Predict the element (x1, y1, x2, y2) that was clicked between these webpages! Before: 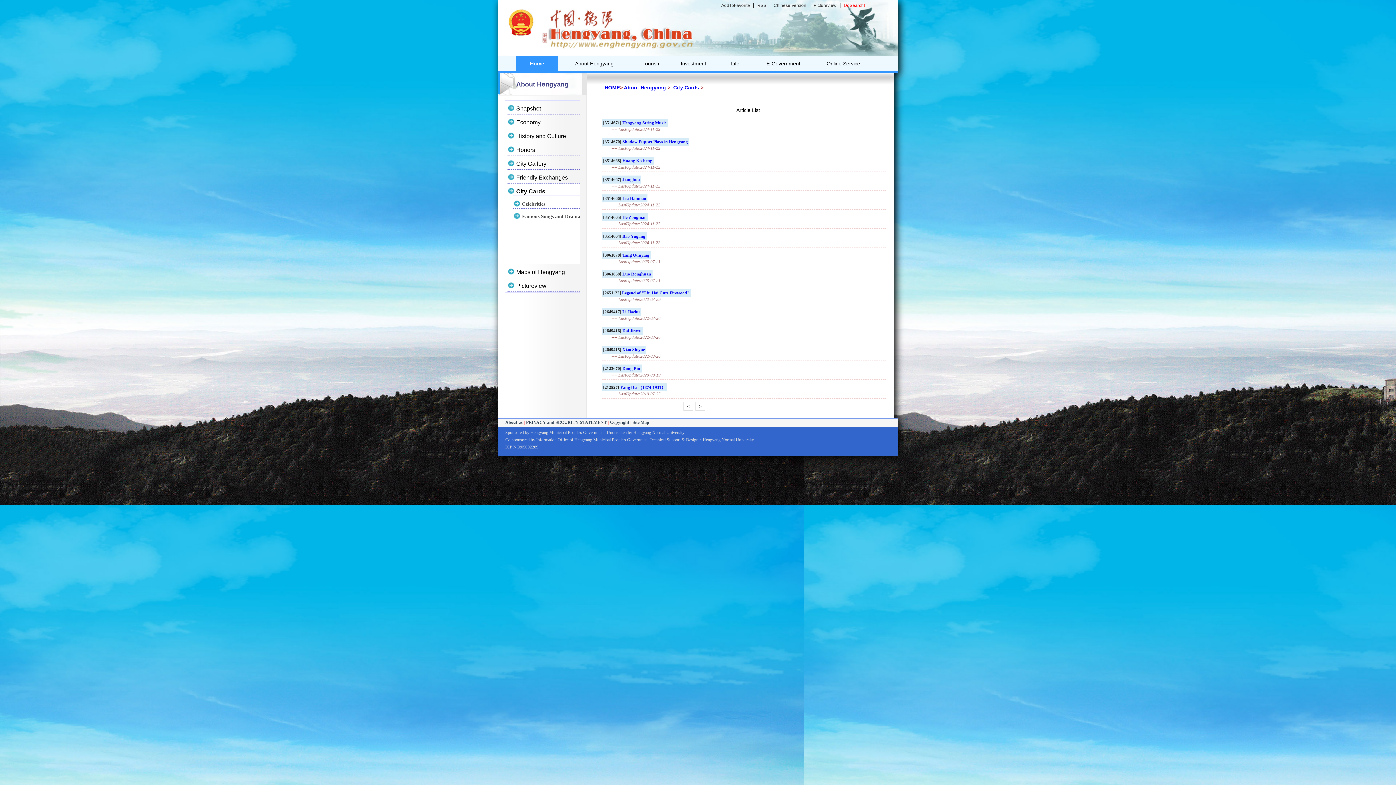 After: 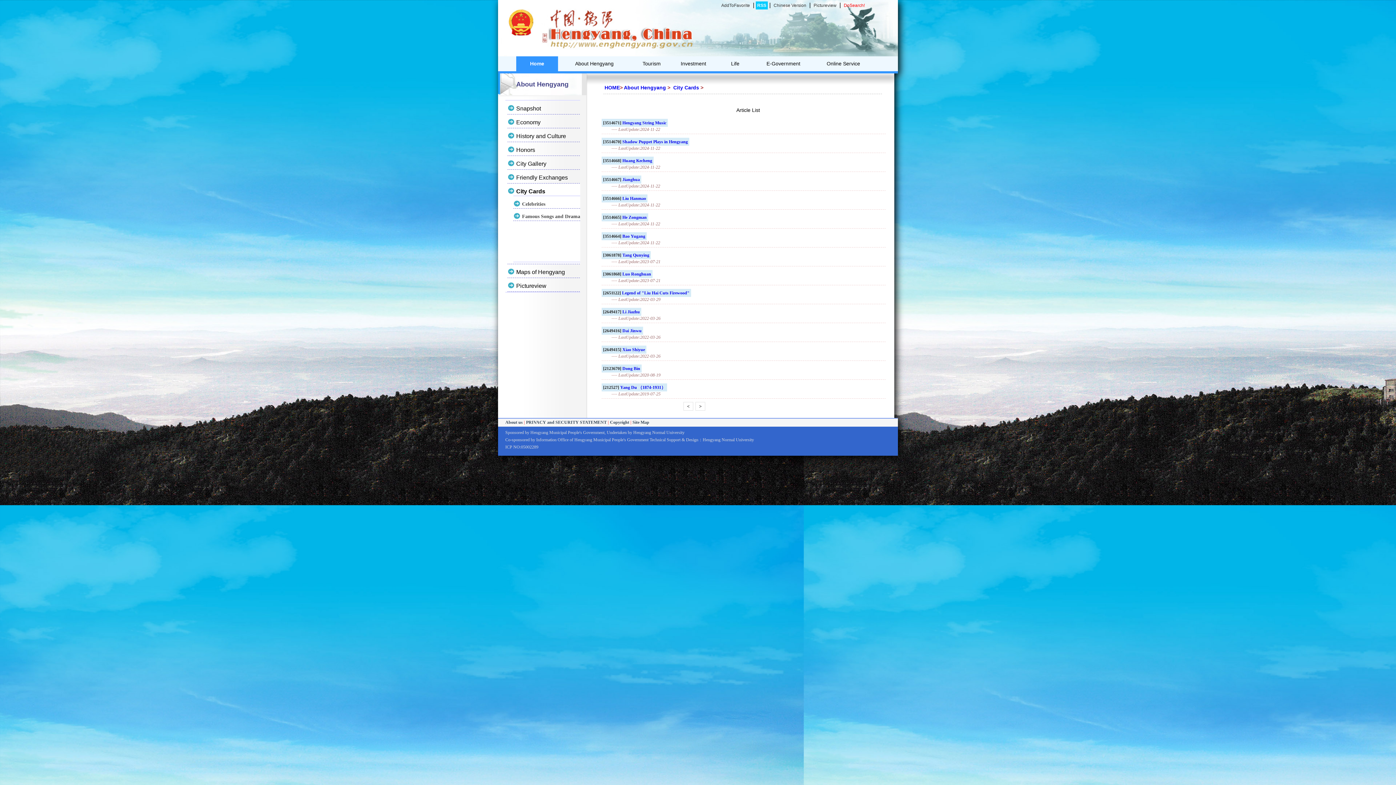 Action: bbox: (756, 1, 768, 9) label: RSS